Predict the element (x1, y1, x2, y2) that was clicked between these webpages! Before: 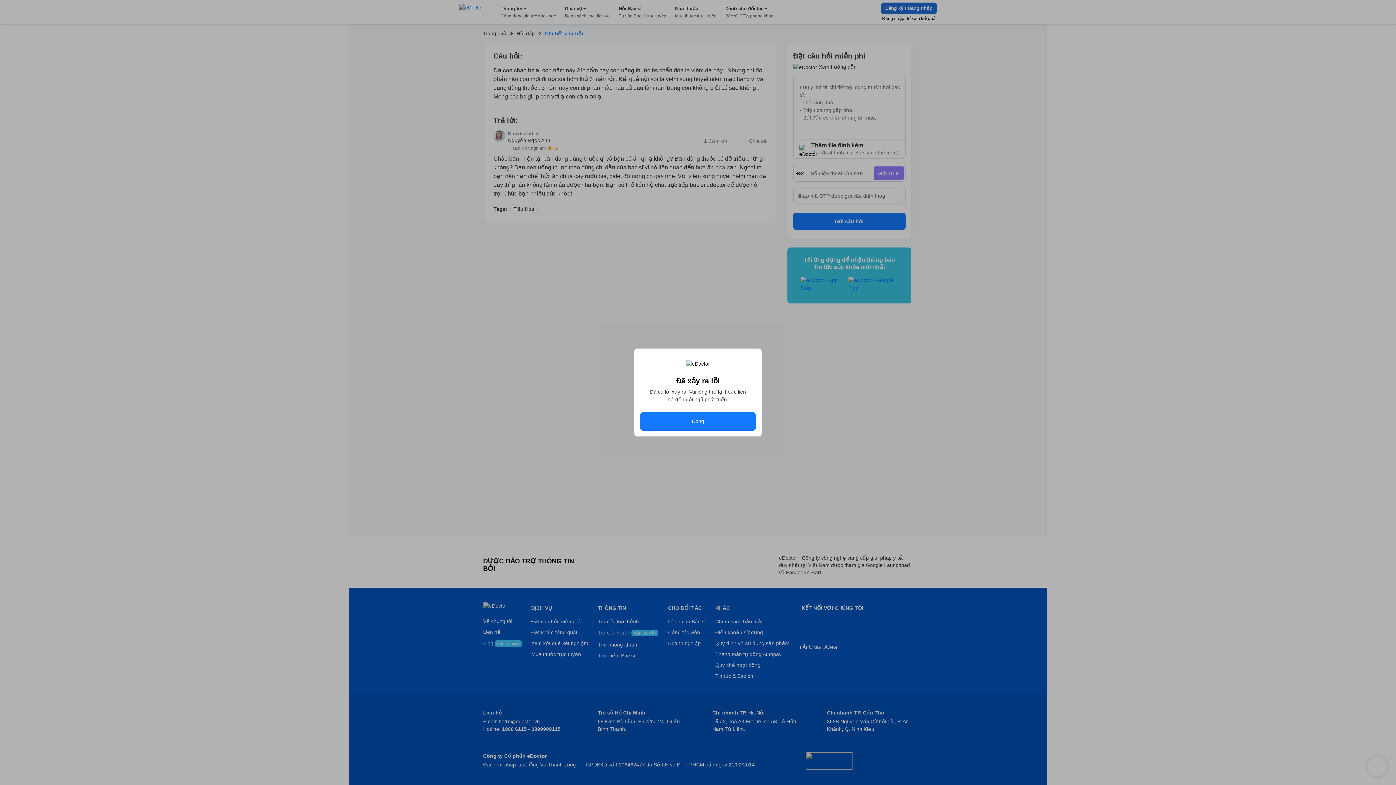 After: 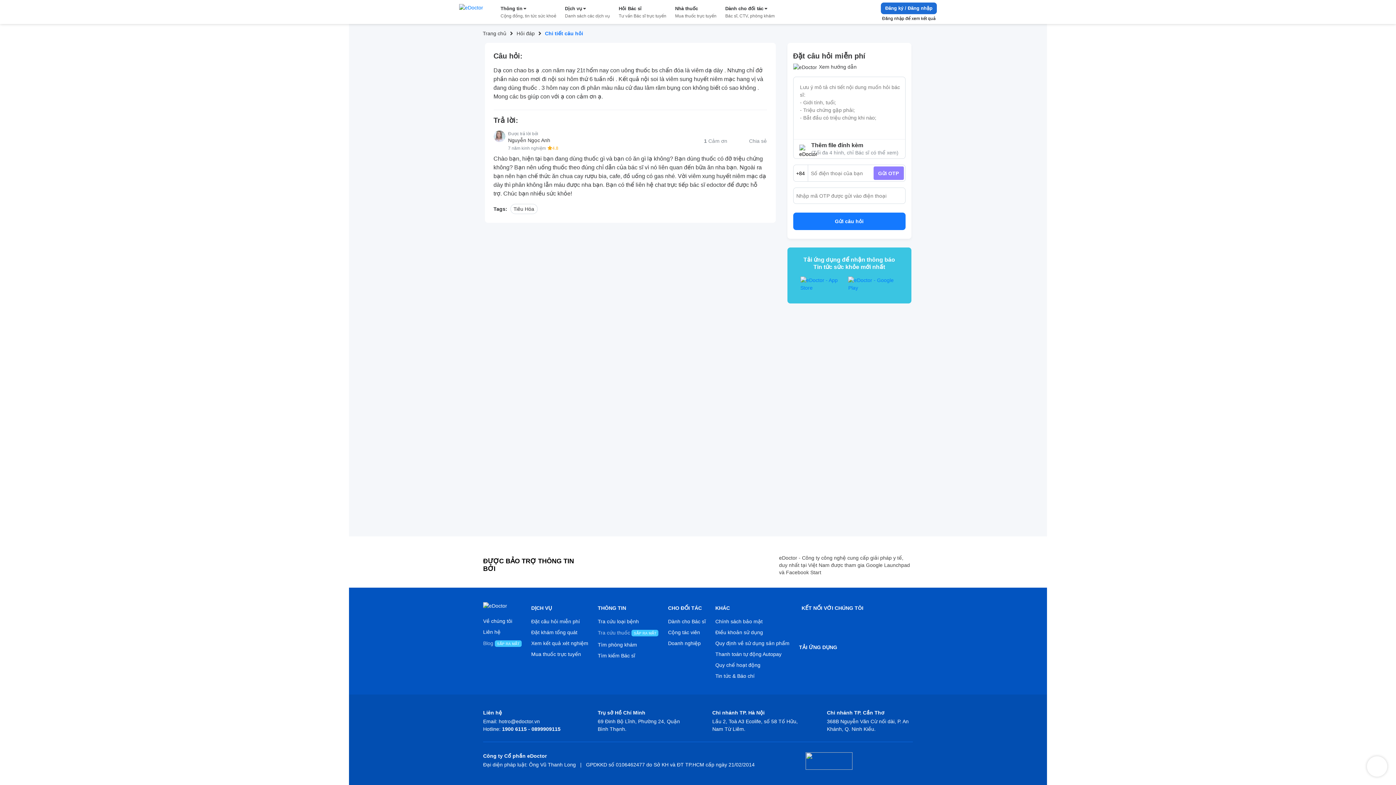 Action: label: Đóng bbox: (640, 412, 756, 430)